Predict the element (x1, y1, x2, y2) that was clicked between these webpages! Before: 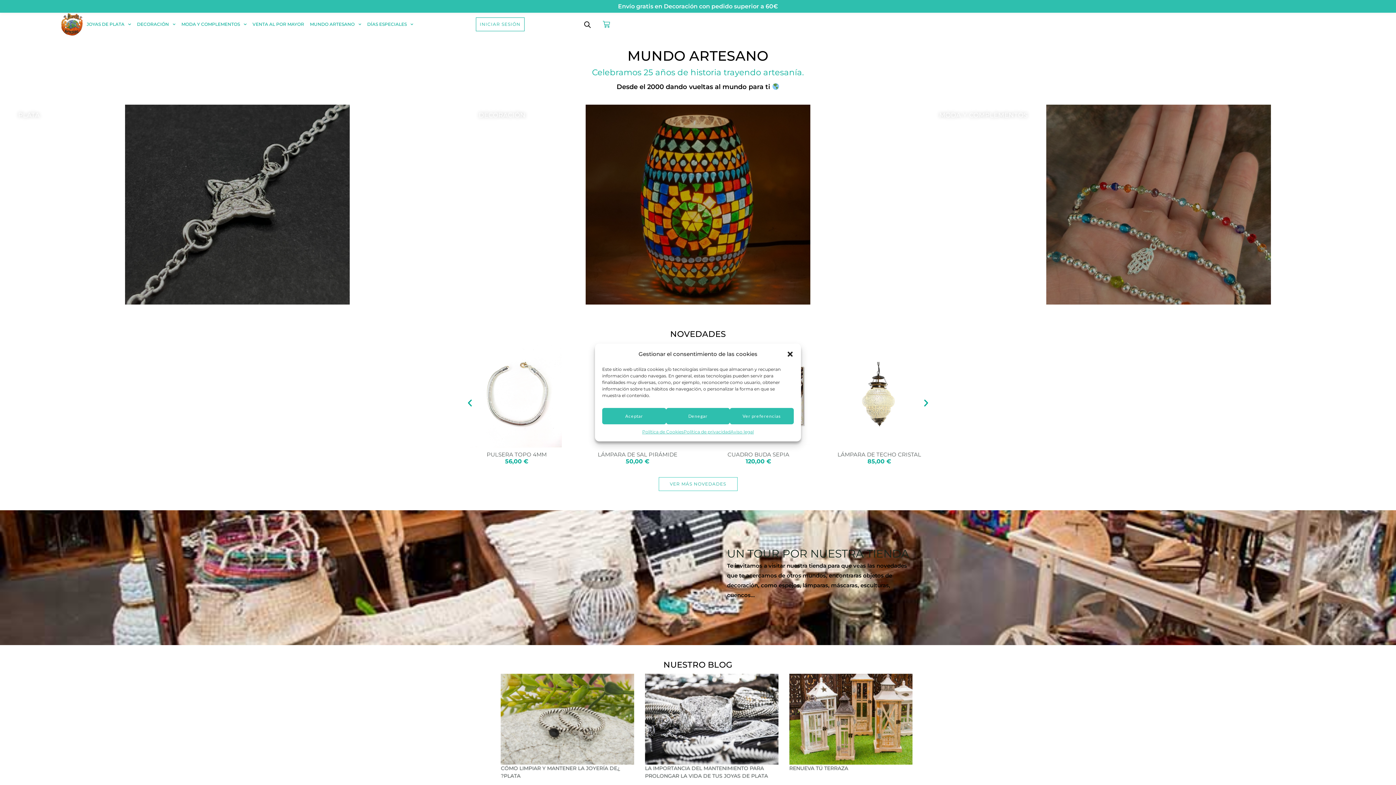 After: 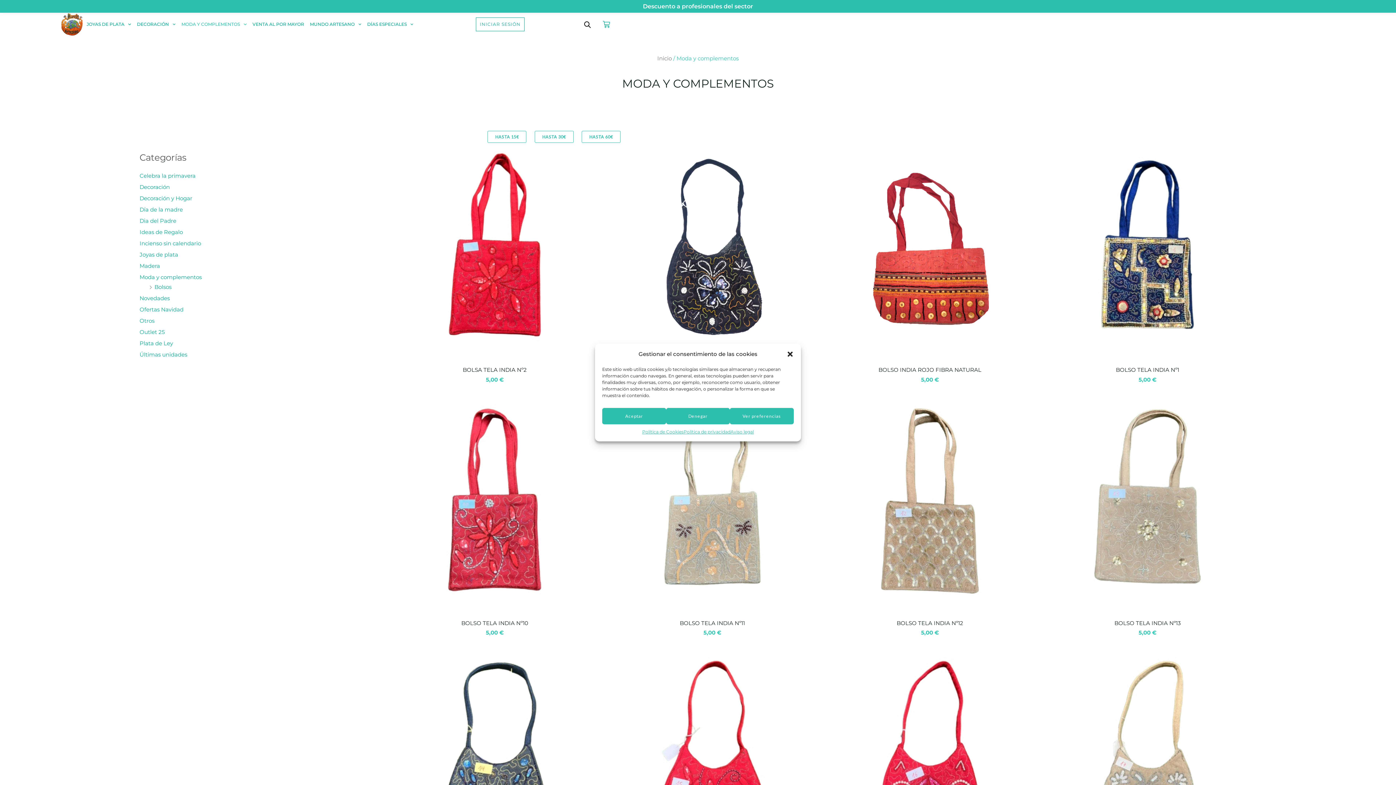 Action: bbox: (1046, 104, 1271, 304)